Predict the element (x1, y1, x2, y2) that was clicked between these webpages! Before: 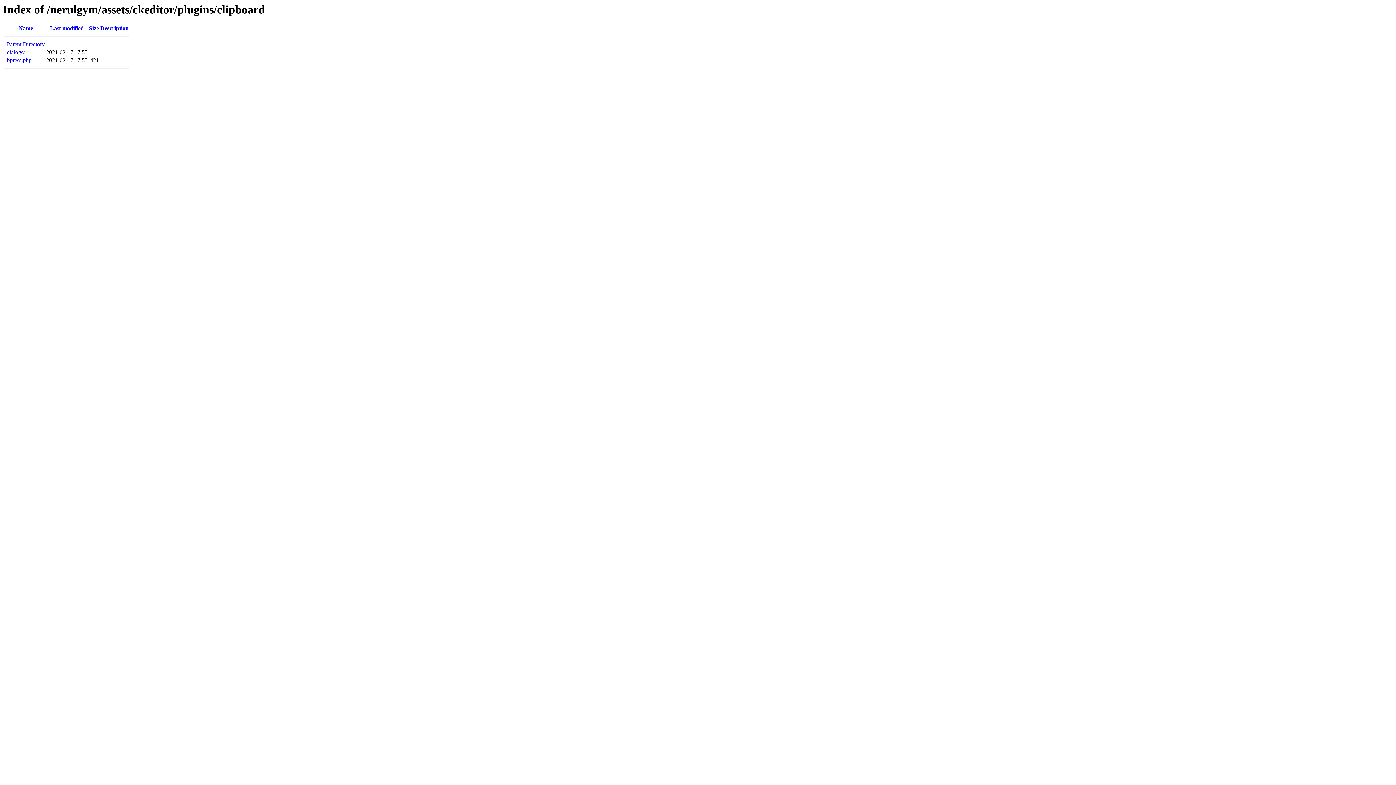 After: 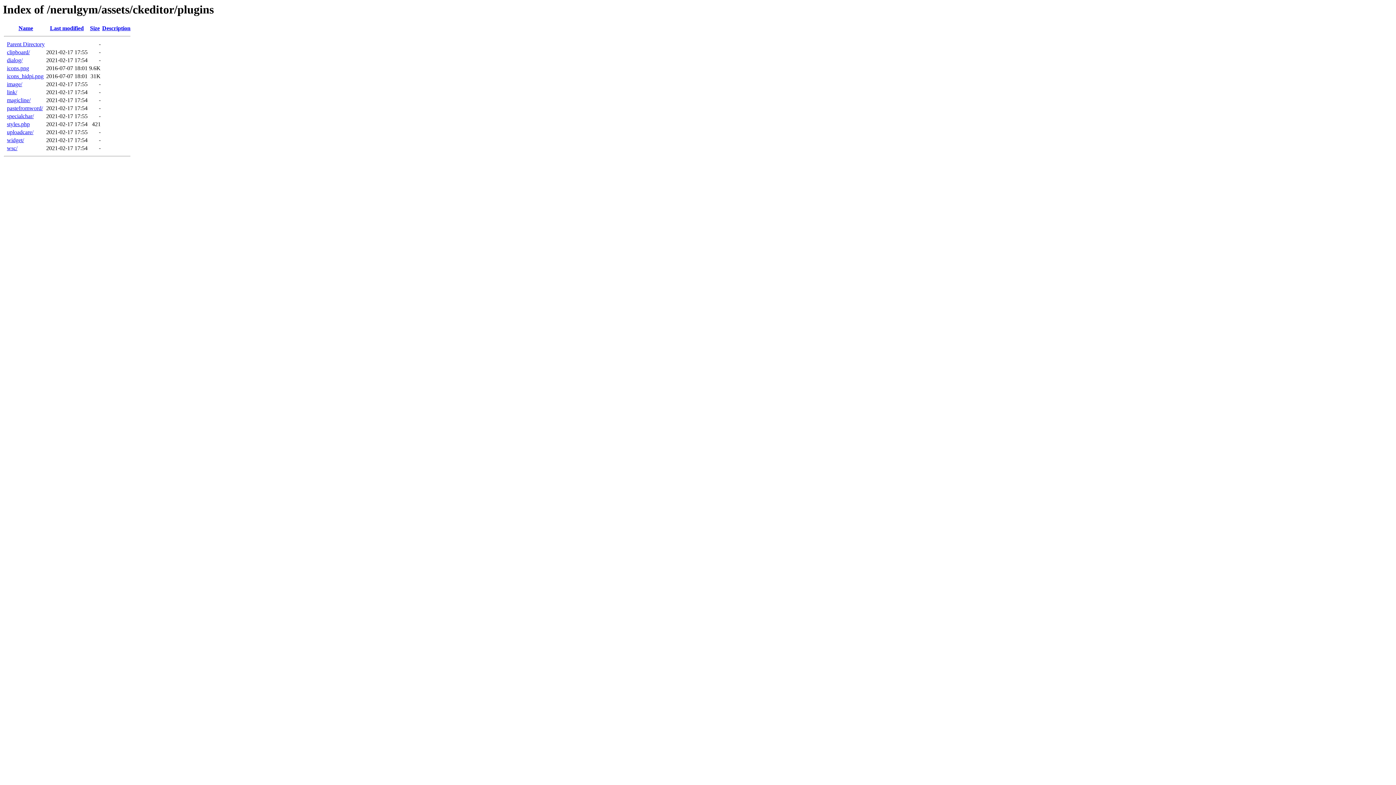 Action: label: Parent Directory bbox: (6, 41, 44, 47)